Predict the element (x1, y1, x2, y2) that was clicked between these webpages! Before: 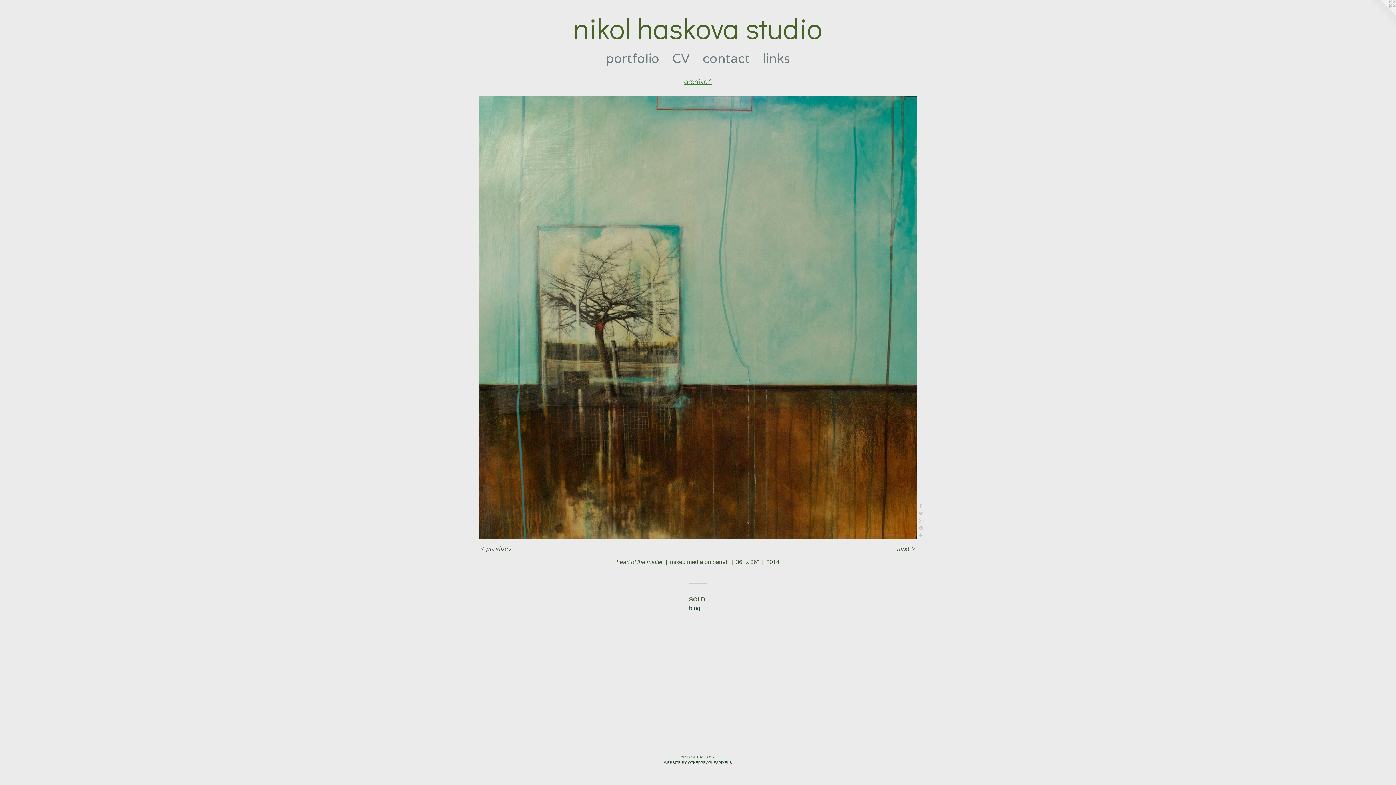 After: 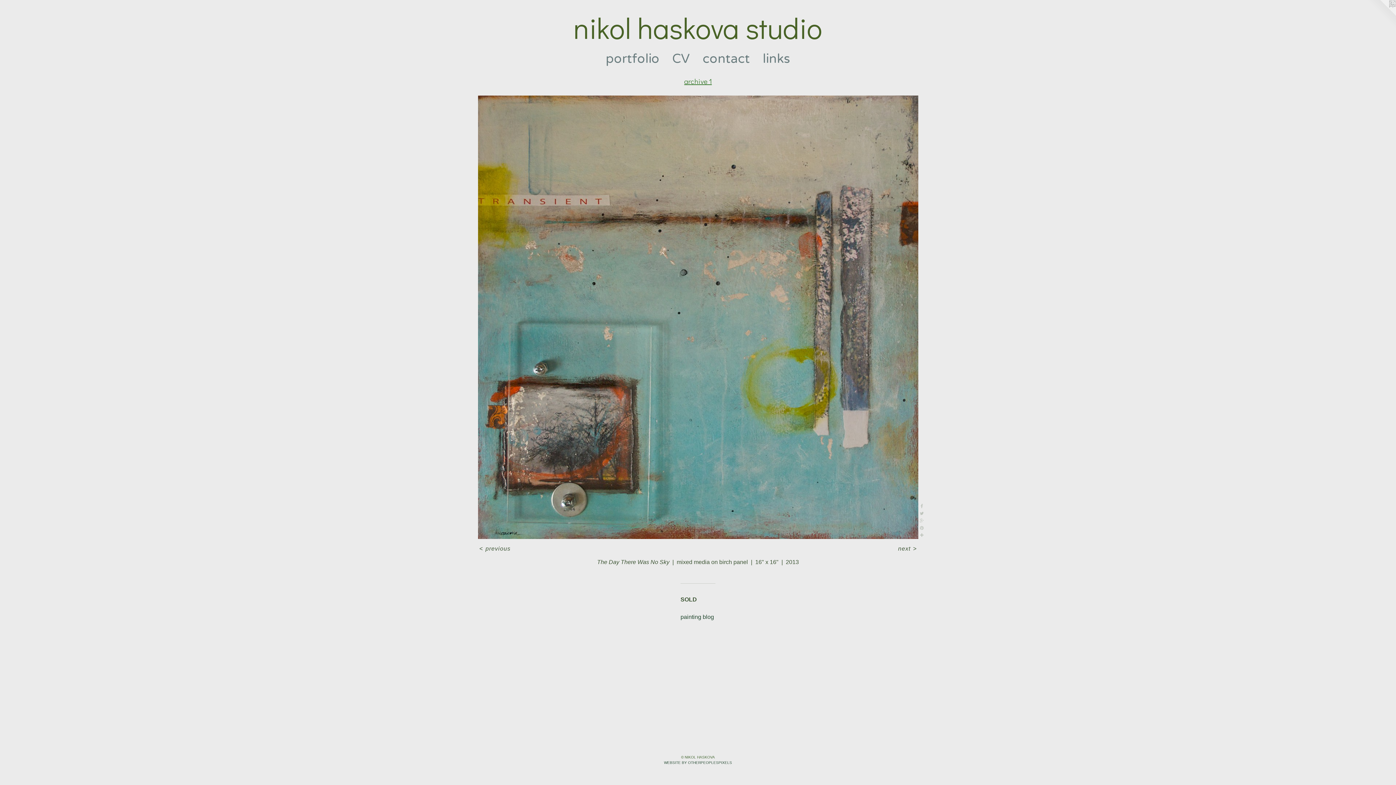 Action: label: < previous bbox: (478, 544, 513, 552)